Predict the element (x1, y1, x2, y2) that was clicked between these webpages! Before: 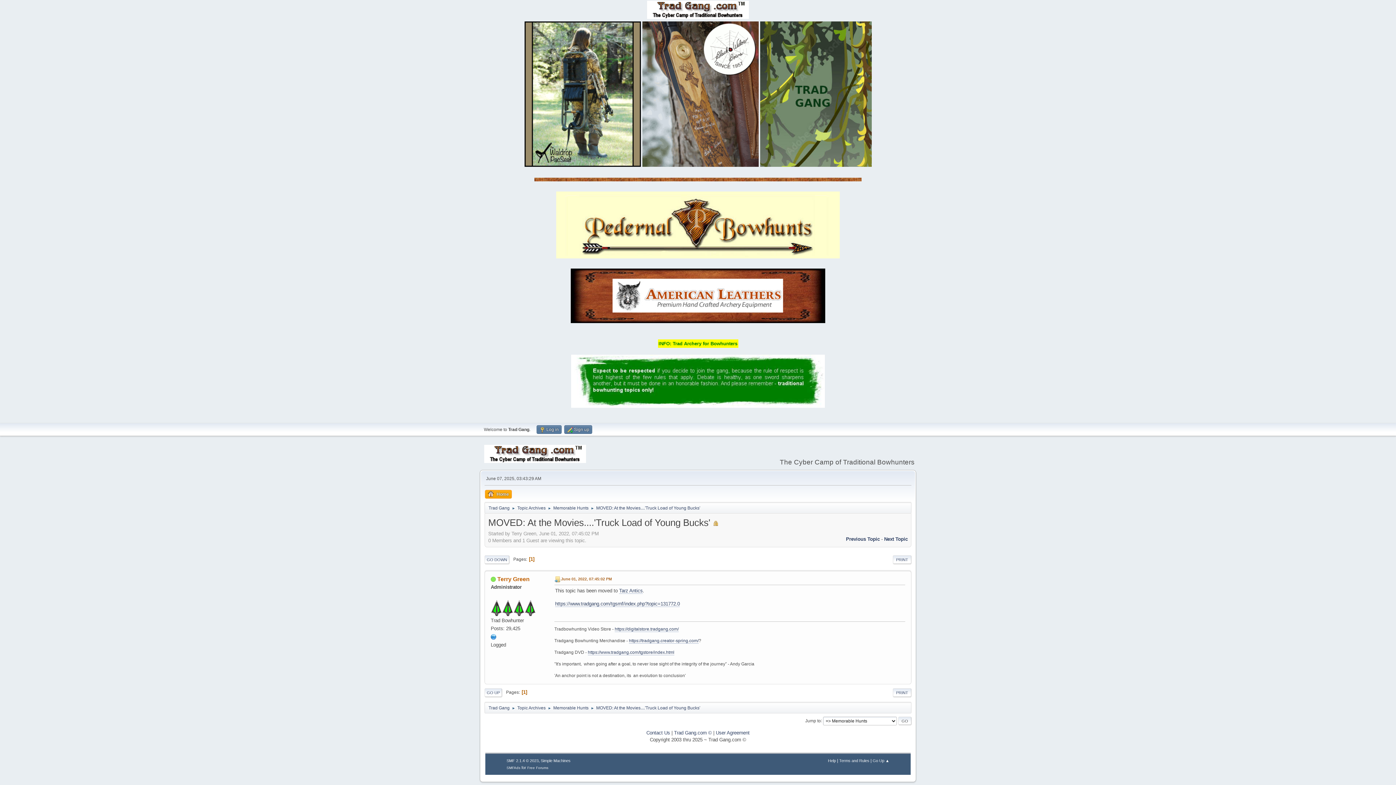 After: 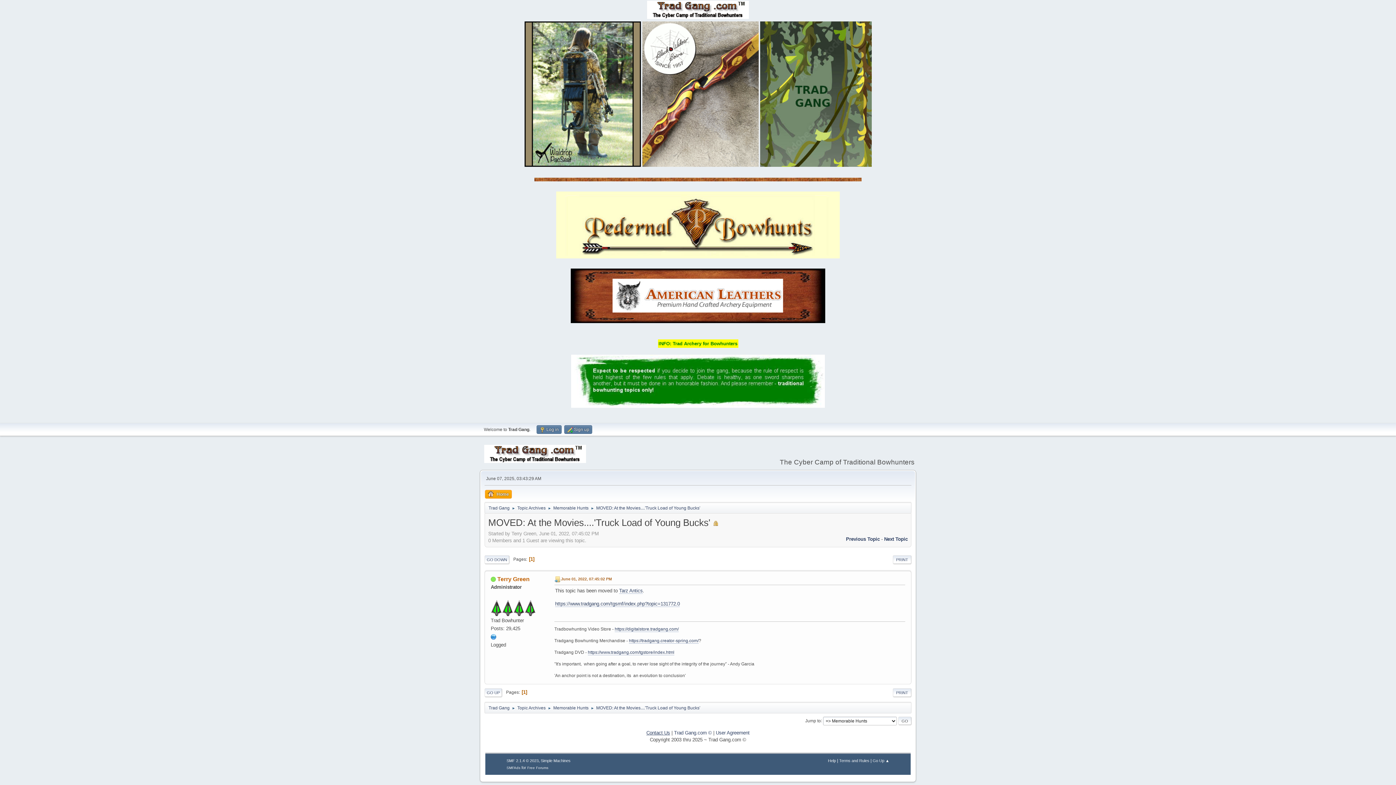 Action: label: Contact Us bbox: (646, 730, 670, 735)